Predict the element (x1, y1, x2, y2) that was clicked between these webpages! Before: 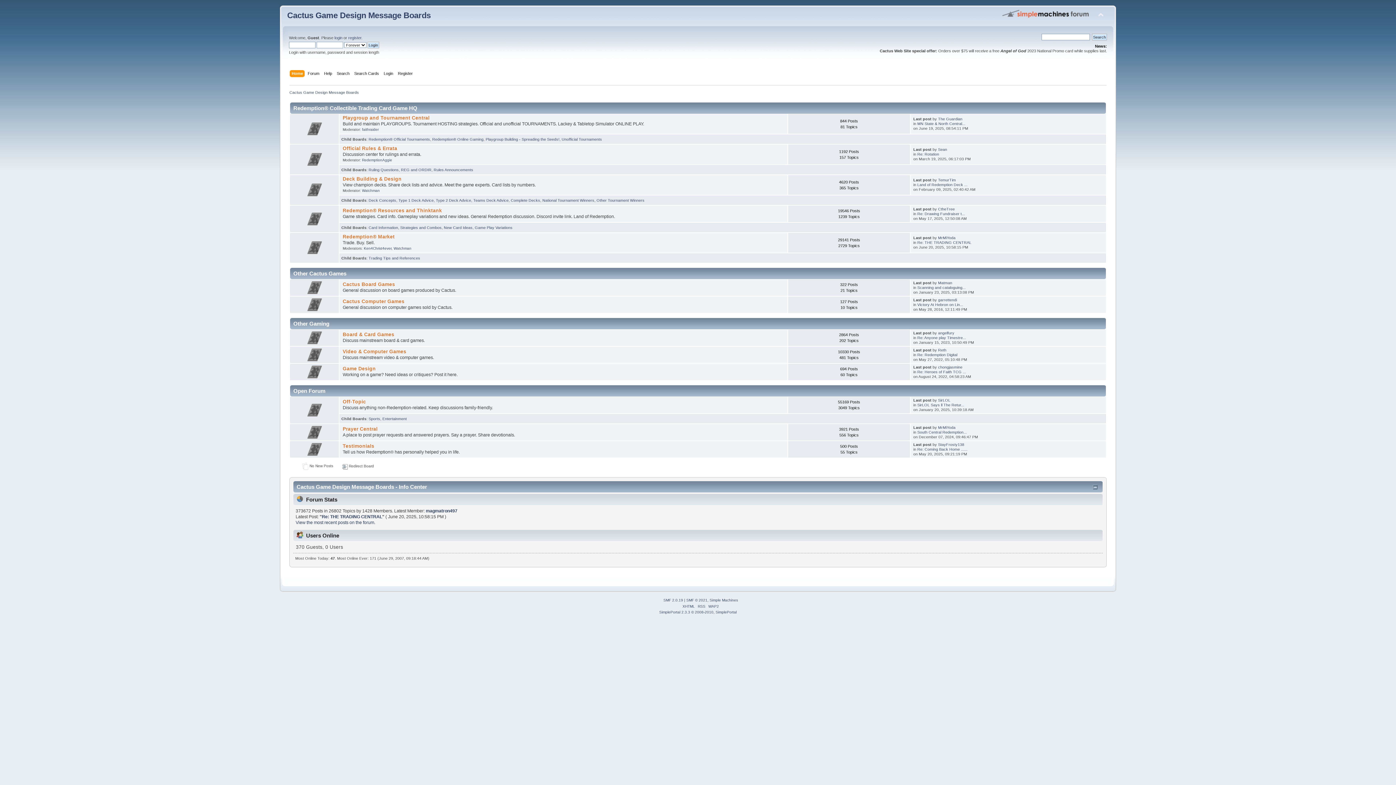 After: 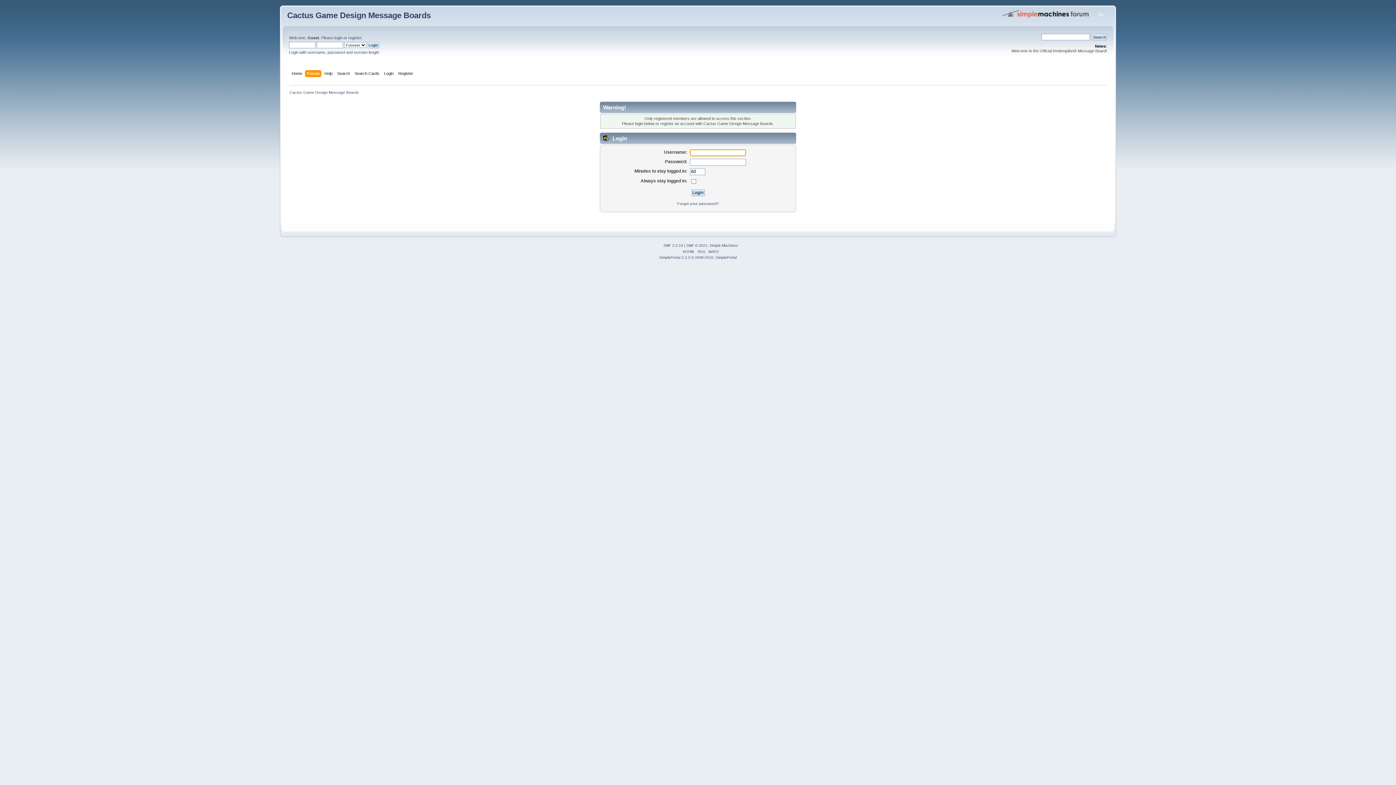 Action: label: Matman bbox: (938, 280, 952, 284)